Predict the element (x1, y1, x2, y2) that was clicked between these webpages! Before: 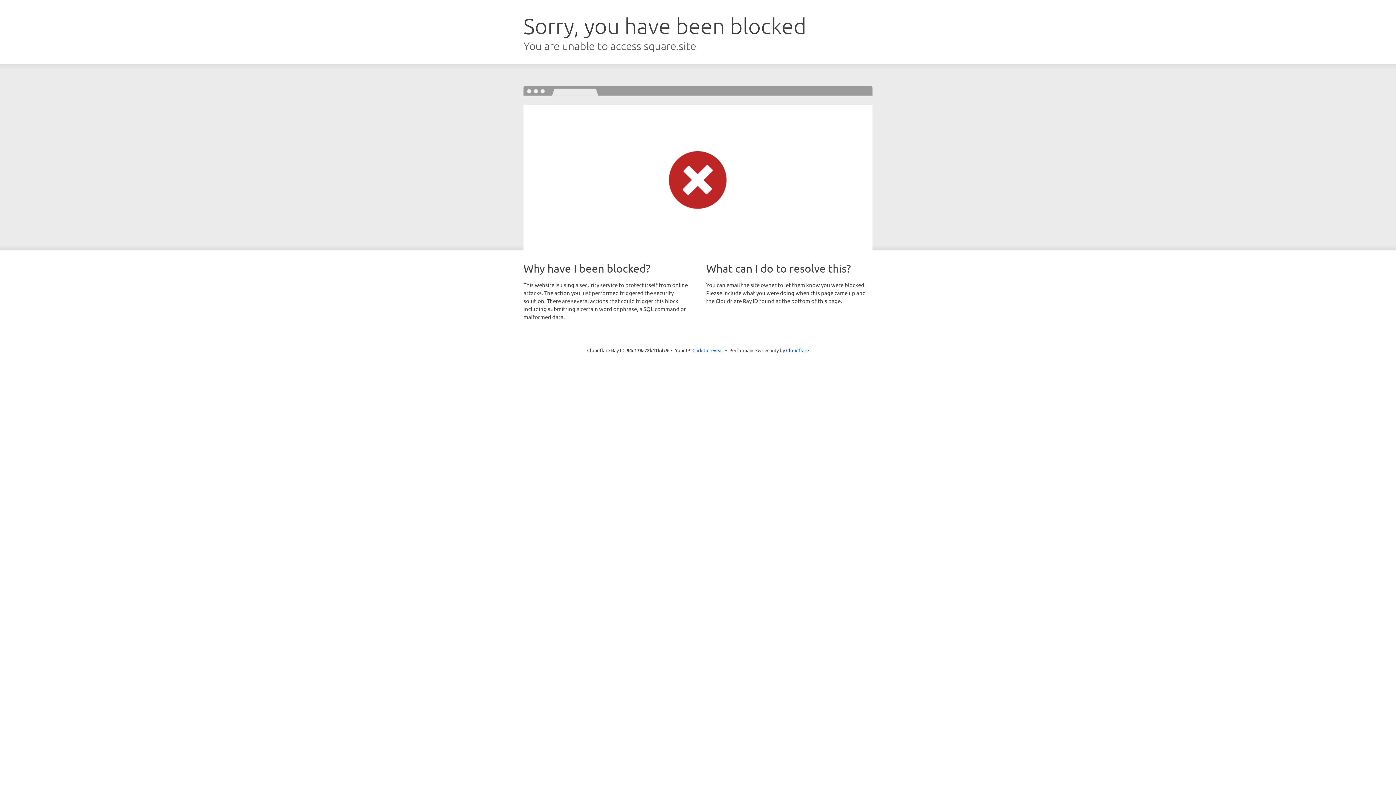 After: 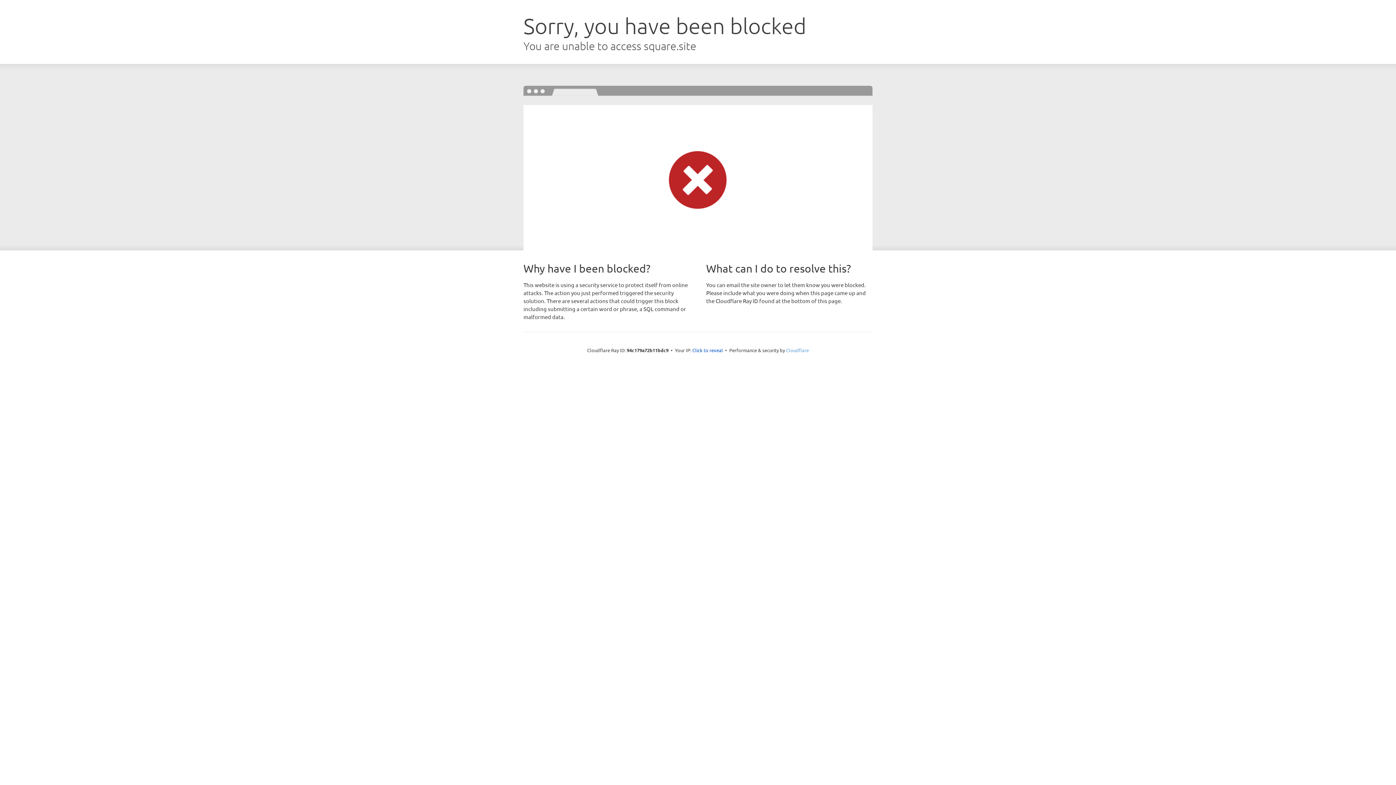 Action: label: Cloudflare bbox: (786, 347, 809, 353)